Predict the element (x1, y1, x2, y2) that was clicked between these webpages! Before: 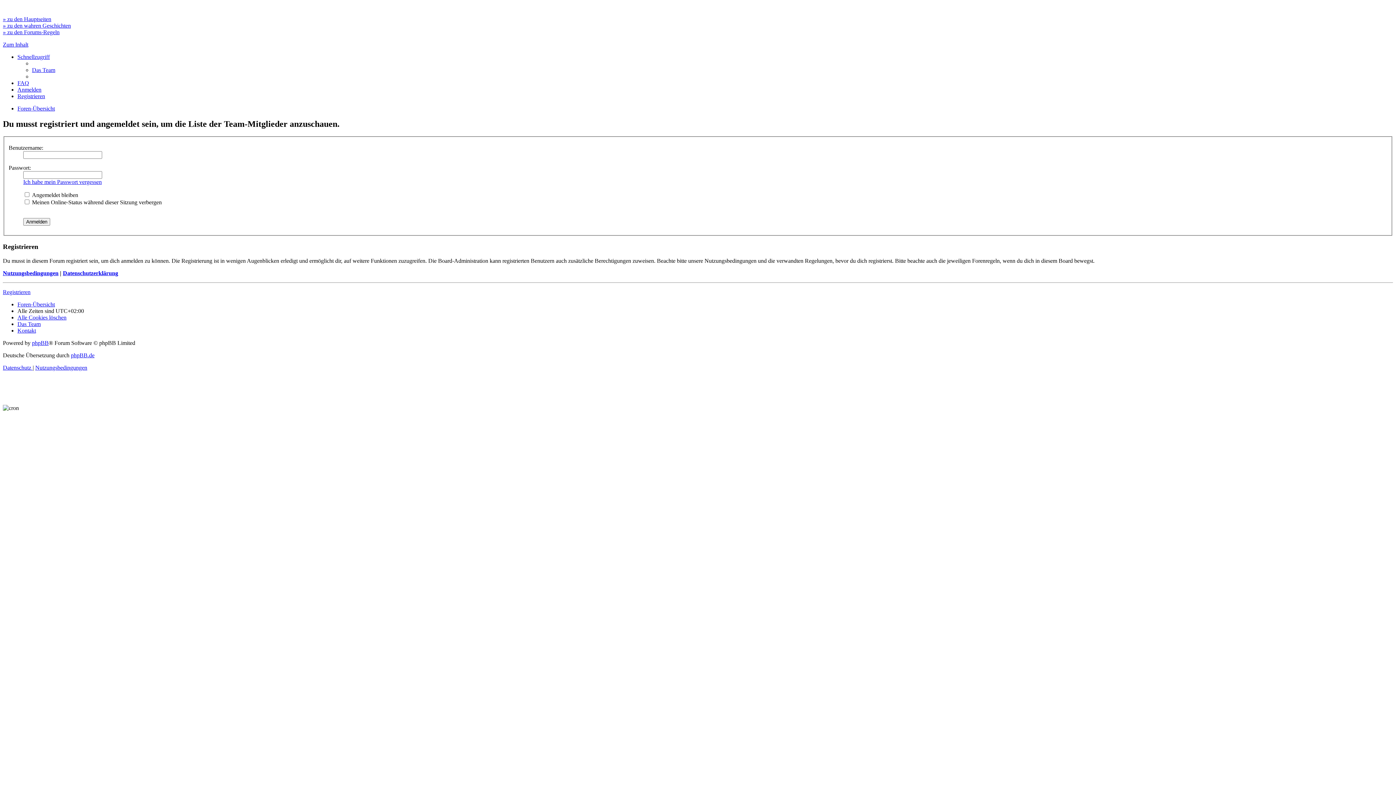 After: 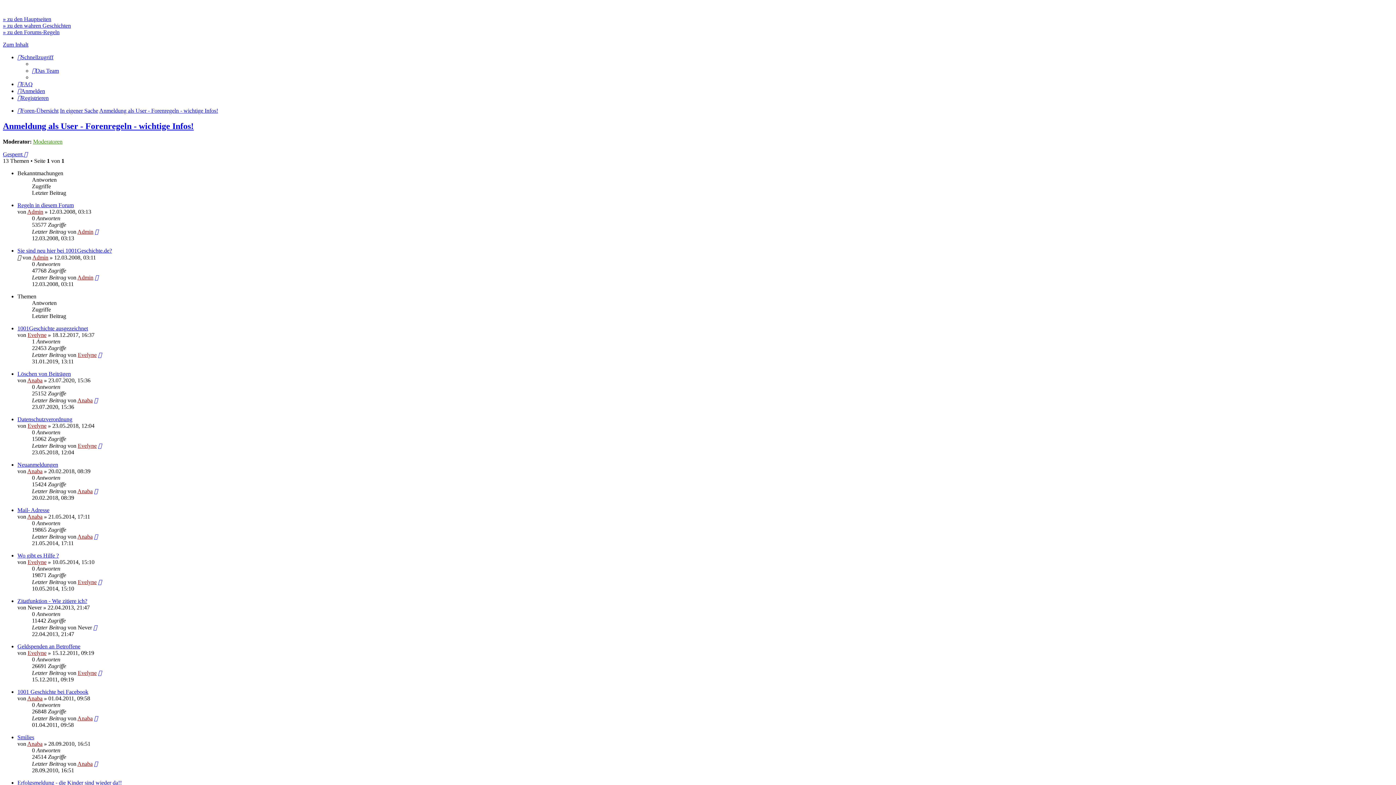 Action: label: » zu den Forums-Regeln bbox: (2, 29, 59, 35)